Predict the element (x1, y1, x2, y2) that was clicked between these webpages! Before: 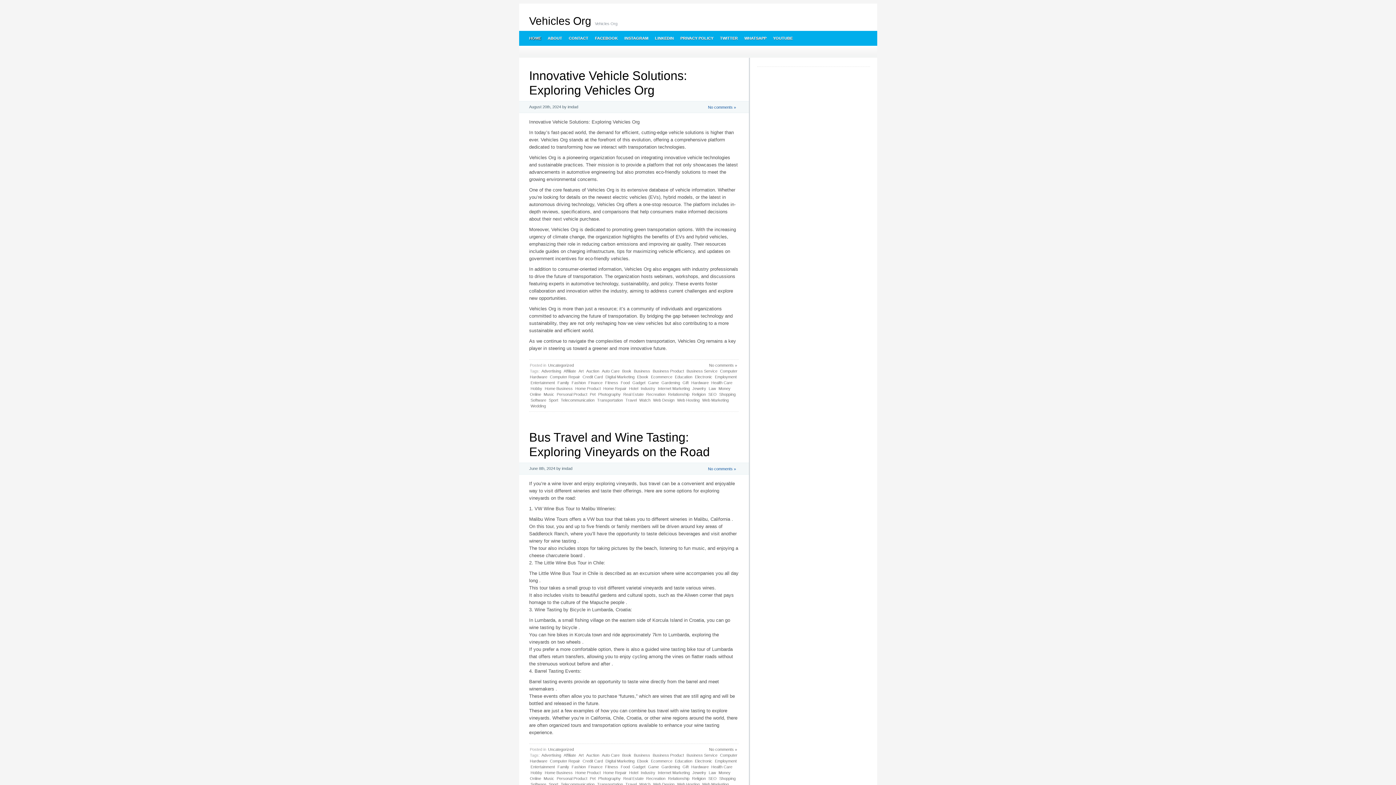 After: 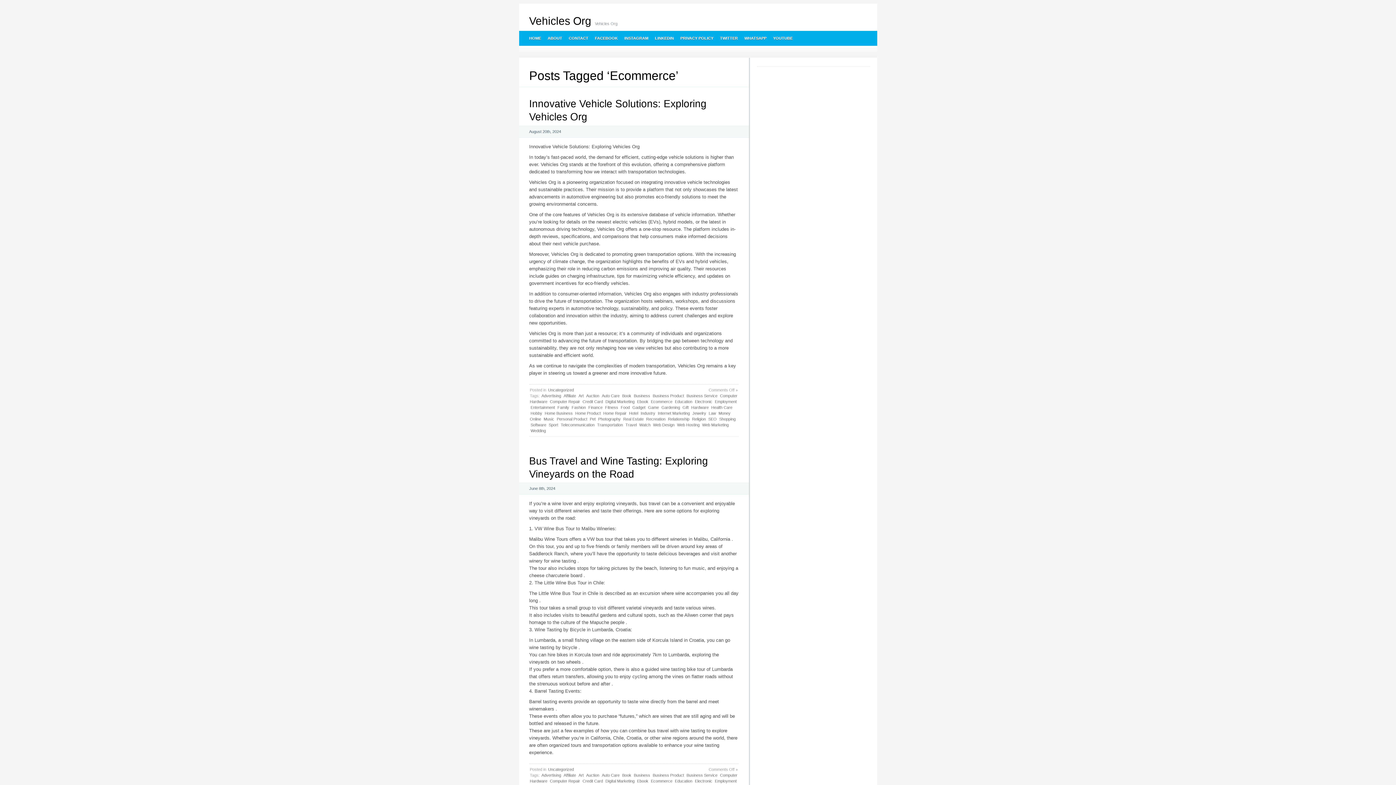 Action: label: Ecommerce bbox: (650, 758, 673, 764)